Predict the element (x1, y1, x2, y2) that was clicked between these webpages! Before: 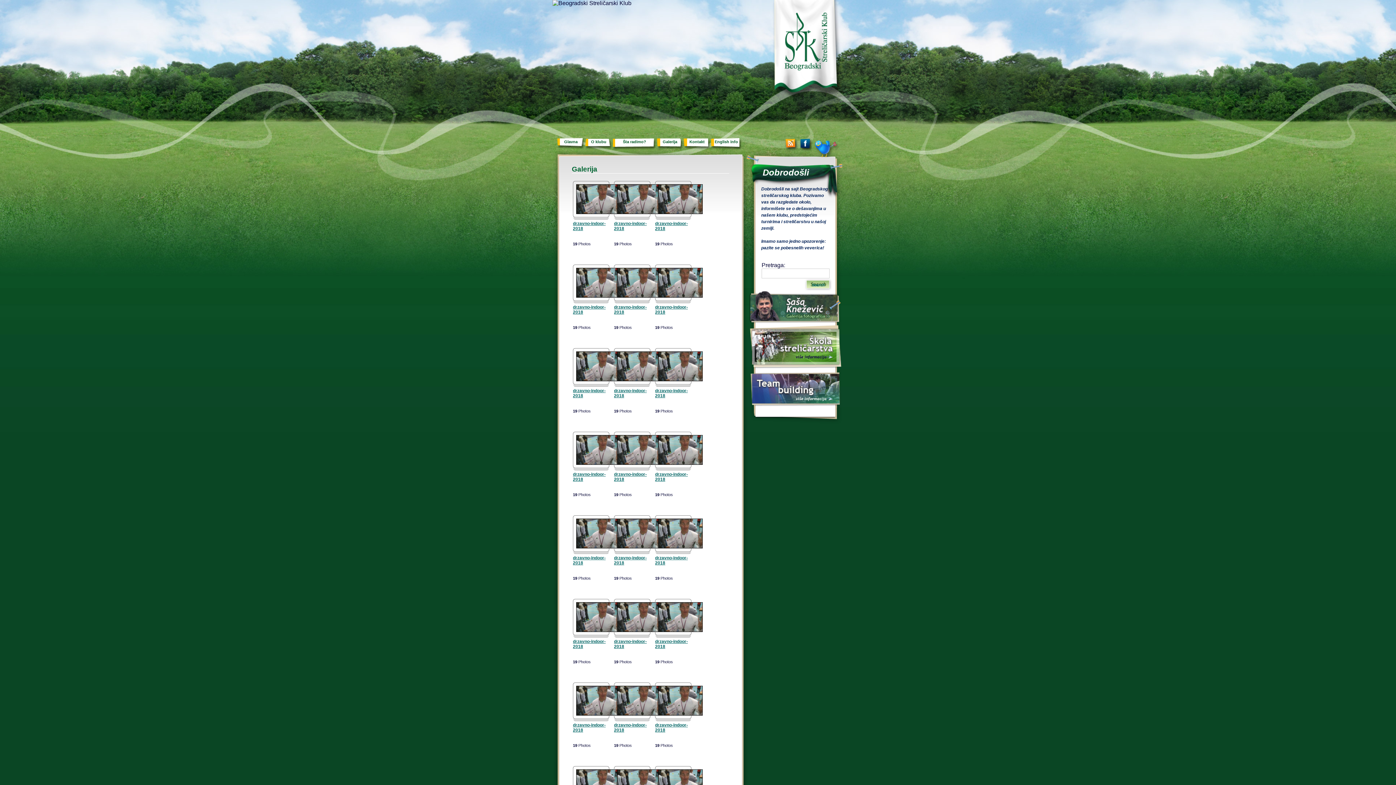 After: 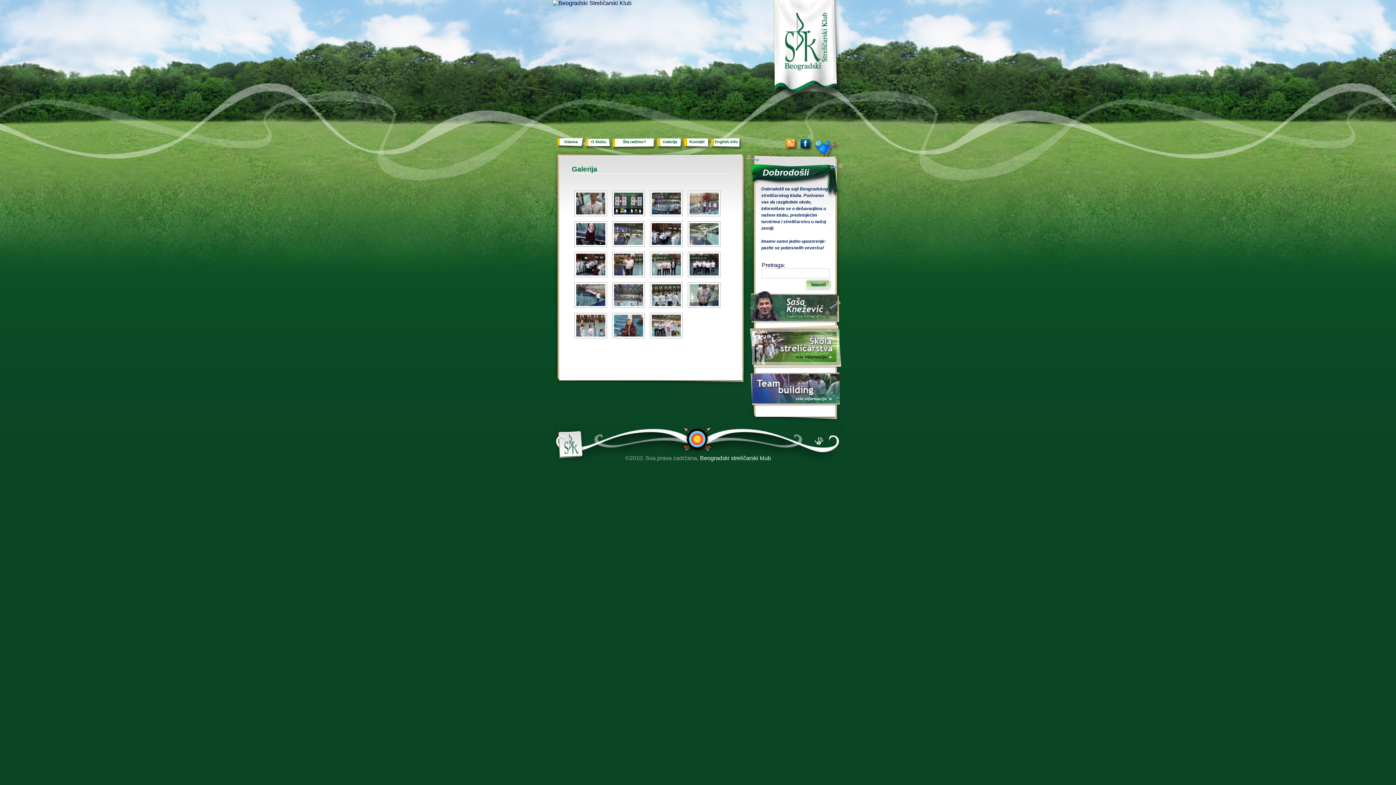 Action: bbox: (658, 209, 702, 215)